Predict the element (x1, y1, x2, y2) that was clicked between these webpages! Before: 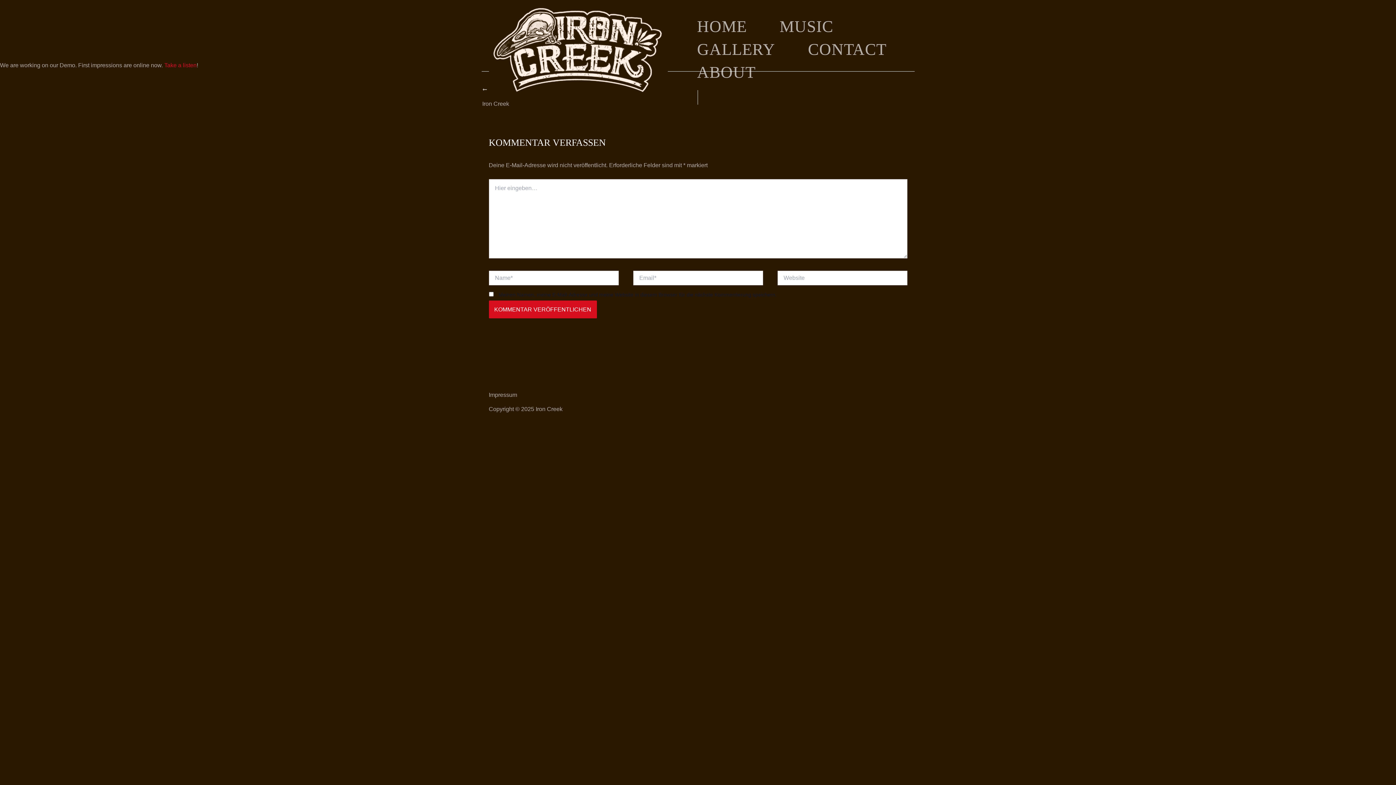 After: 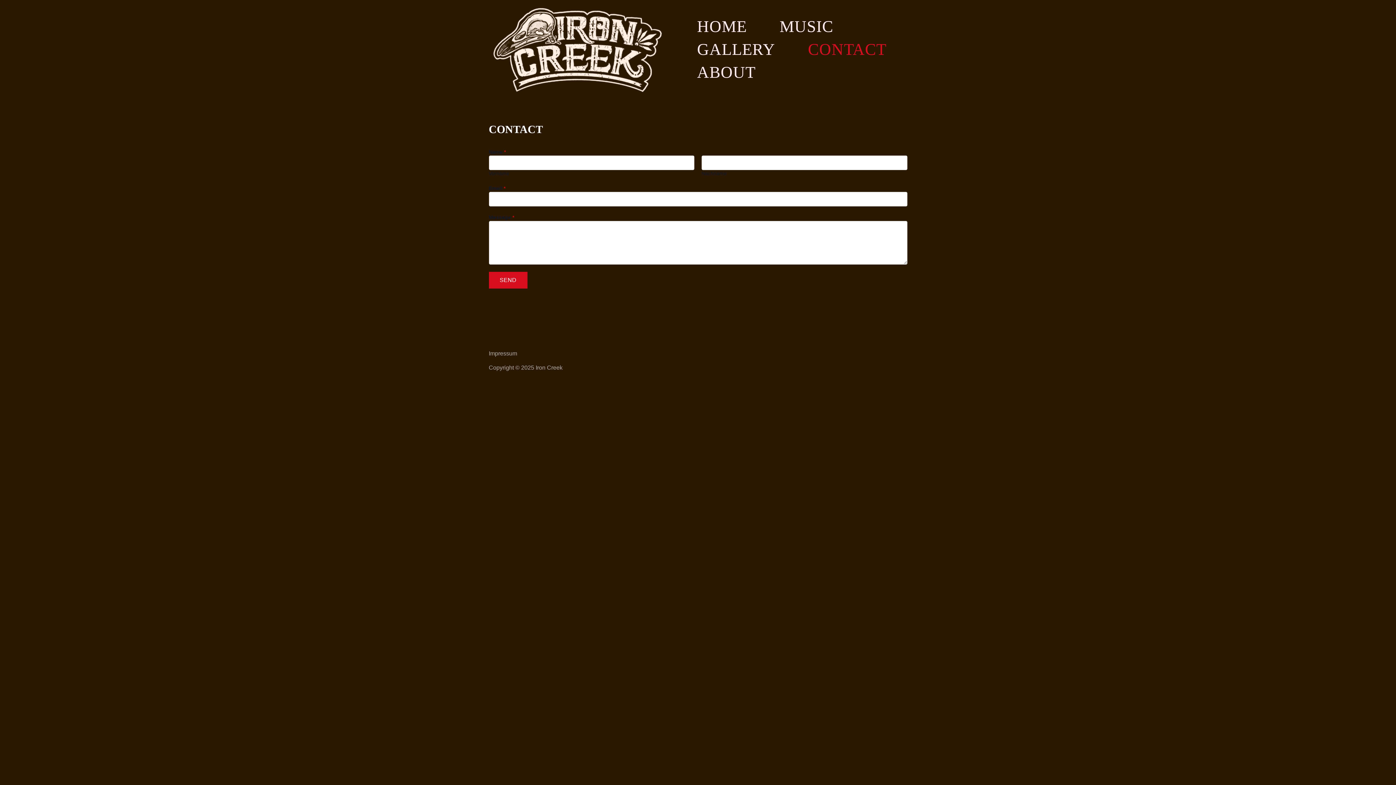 Action: label: CONTACT bbox: (791, 38, 903, 61)